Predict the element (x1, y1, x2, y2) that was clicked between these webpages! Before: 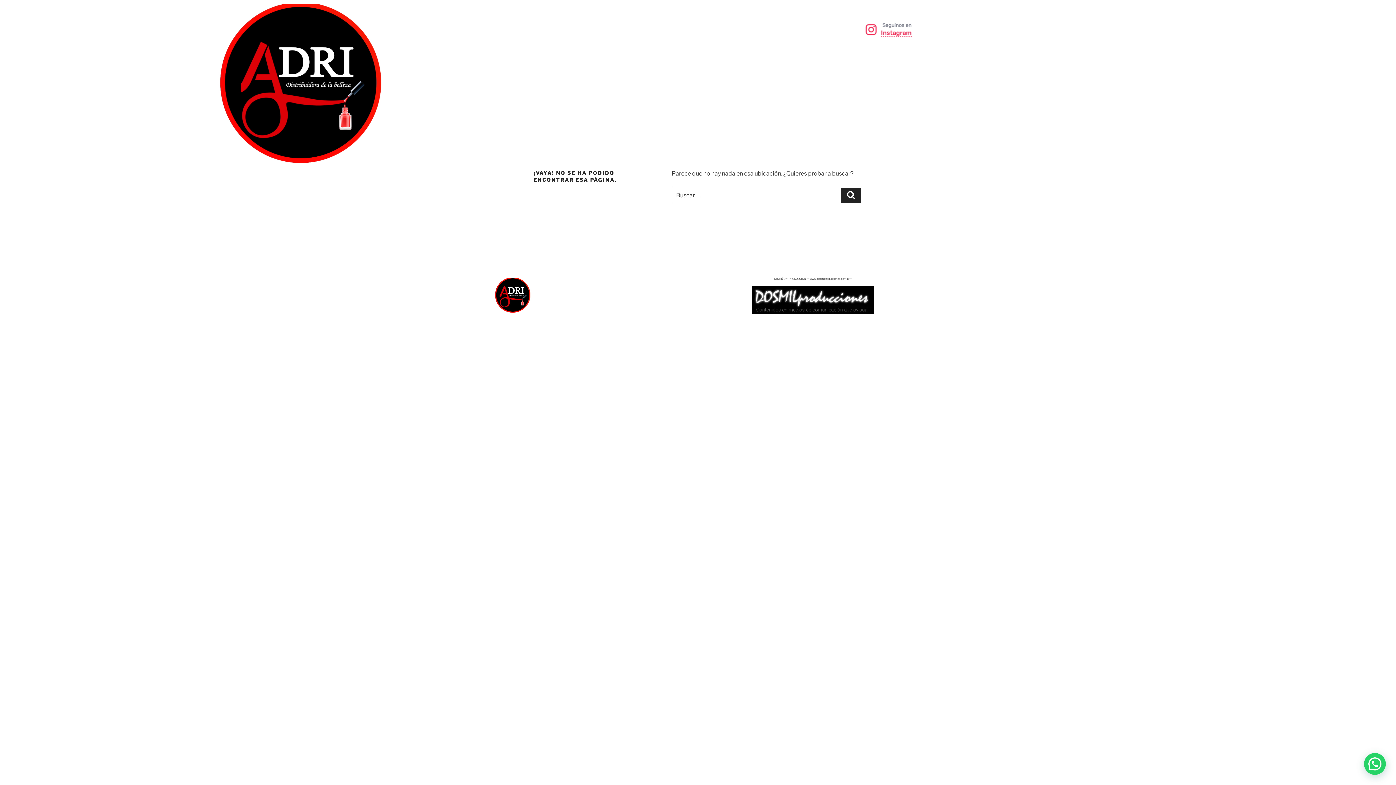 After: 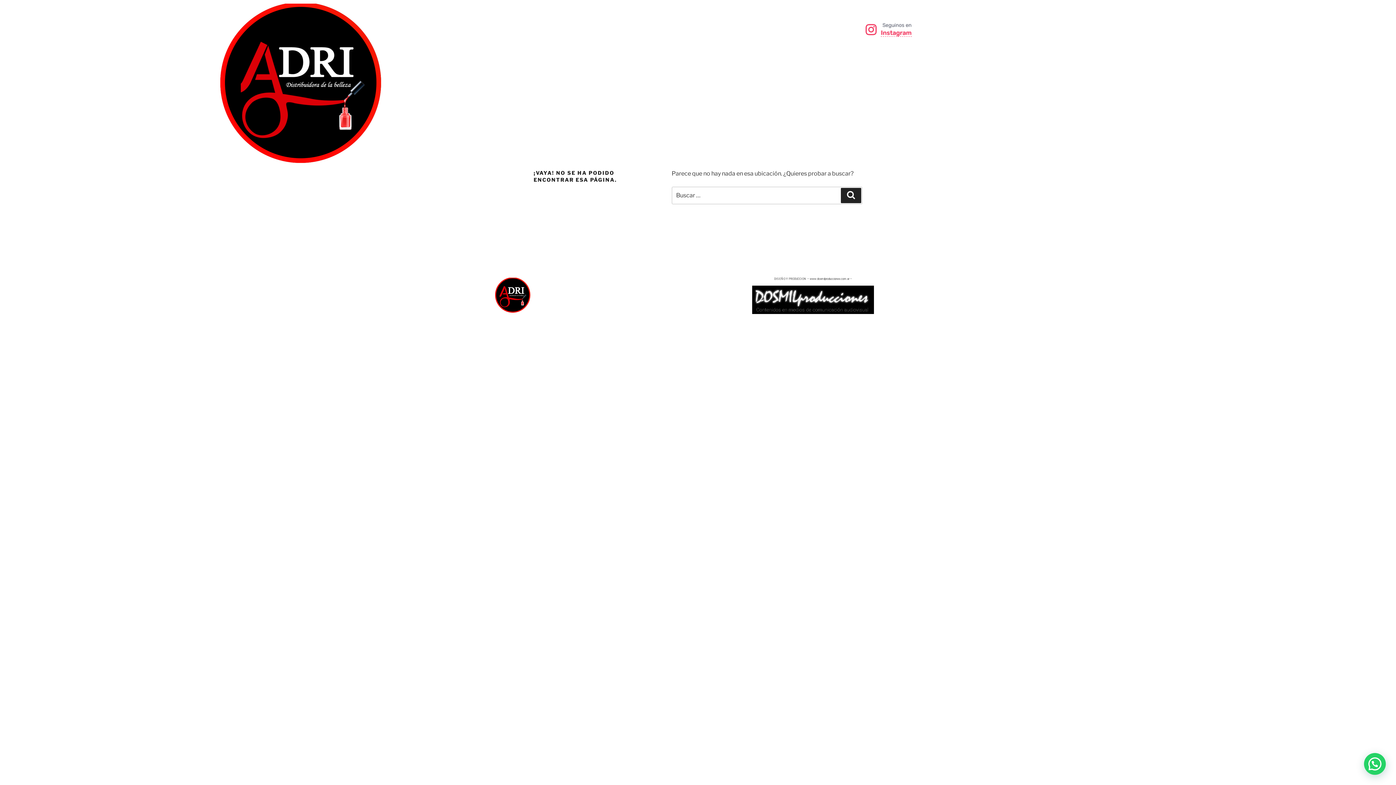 Action: bbox: (863, 17, 917, 39)